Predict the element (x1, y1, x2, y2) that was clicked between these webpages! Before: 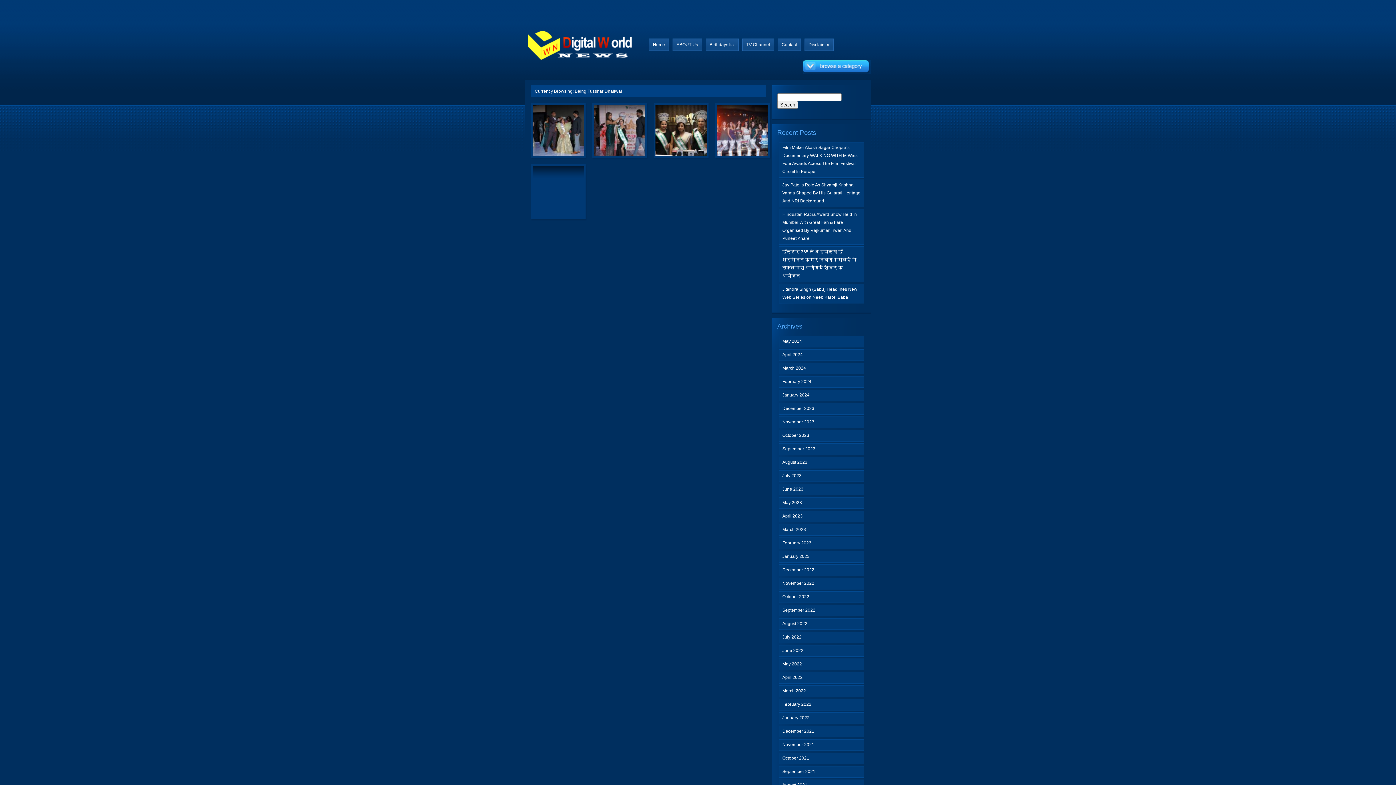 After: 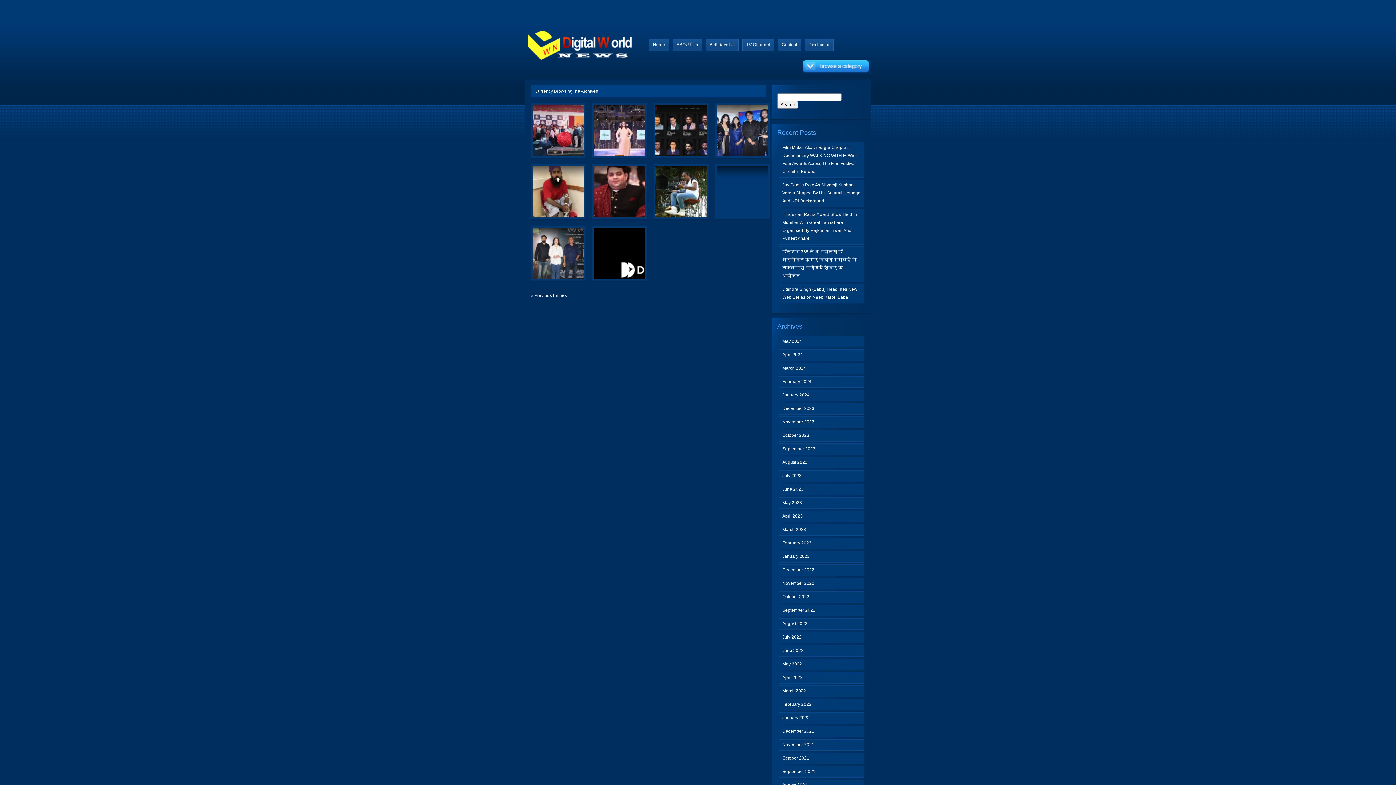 Action: bbox: (779, 605, 864, 616) label: September 2022